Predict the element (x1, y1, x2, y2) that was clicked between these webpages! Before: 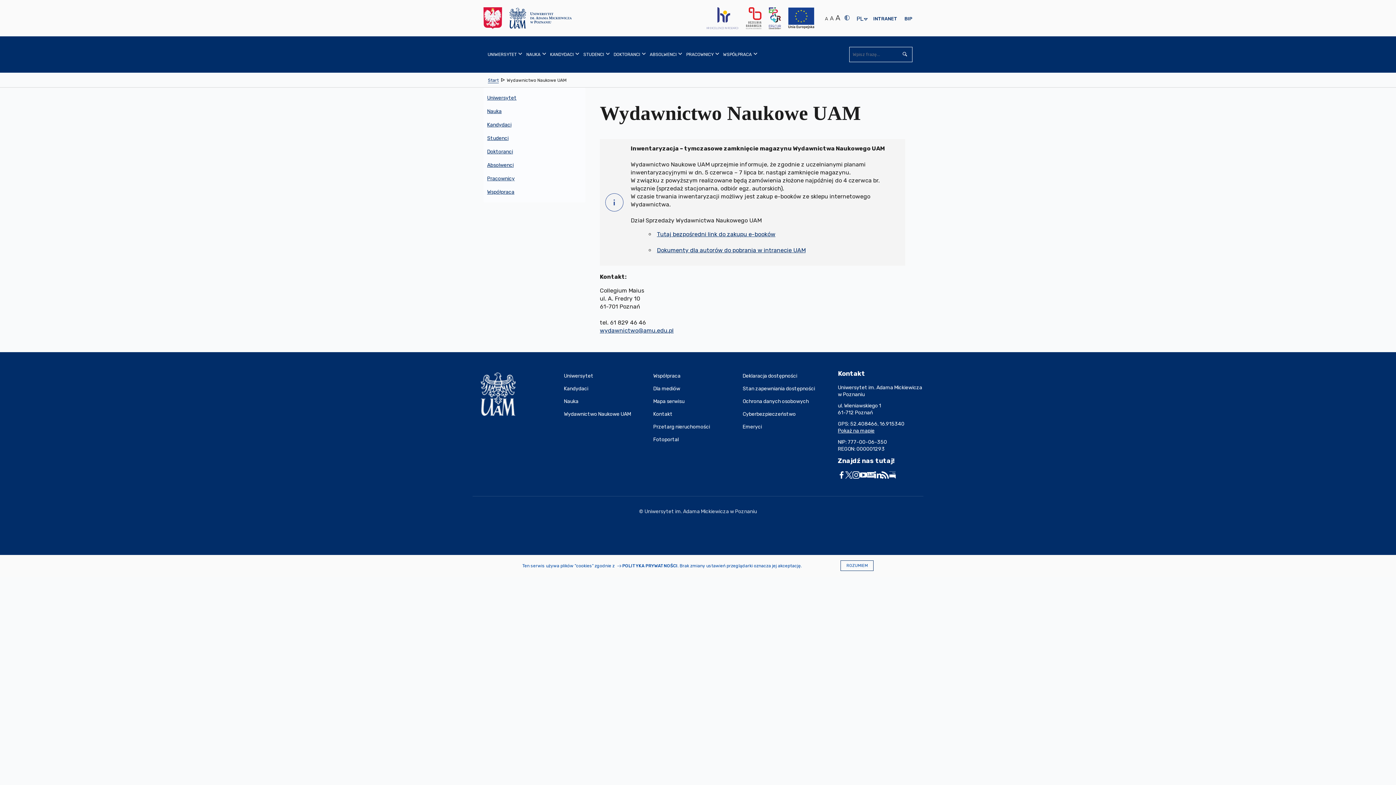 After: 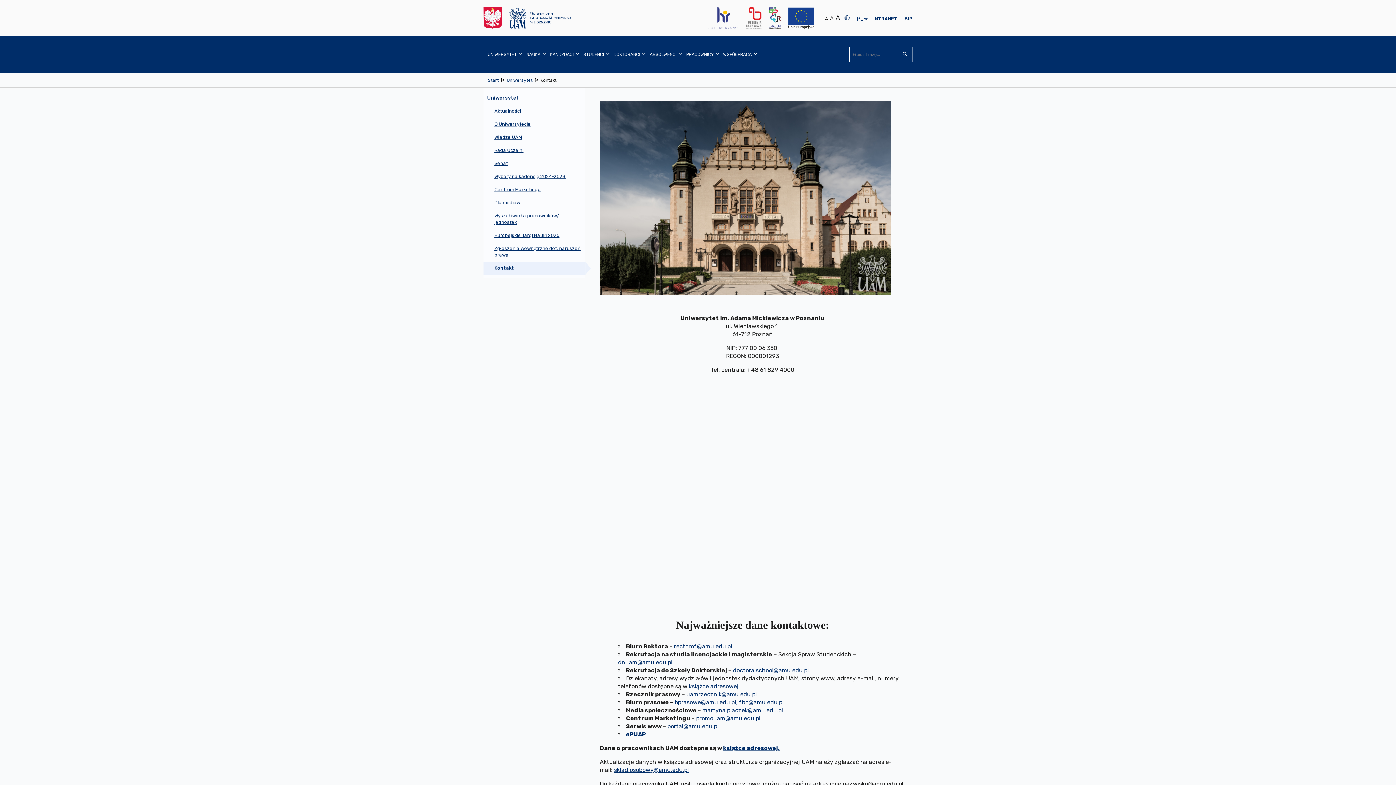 Action: bbox: (653, 407, 742, 420) label: Kontakt